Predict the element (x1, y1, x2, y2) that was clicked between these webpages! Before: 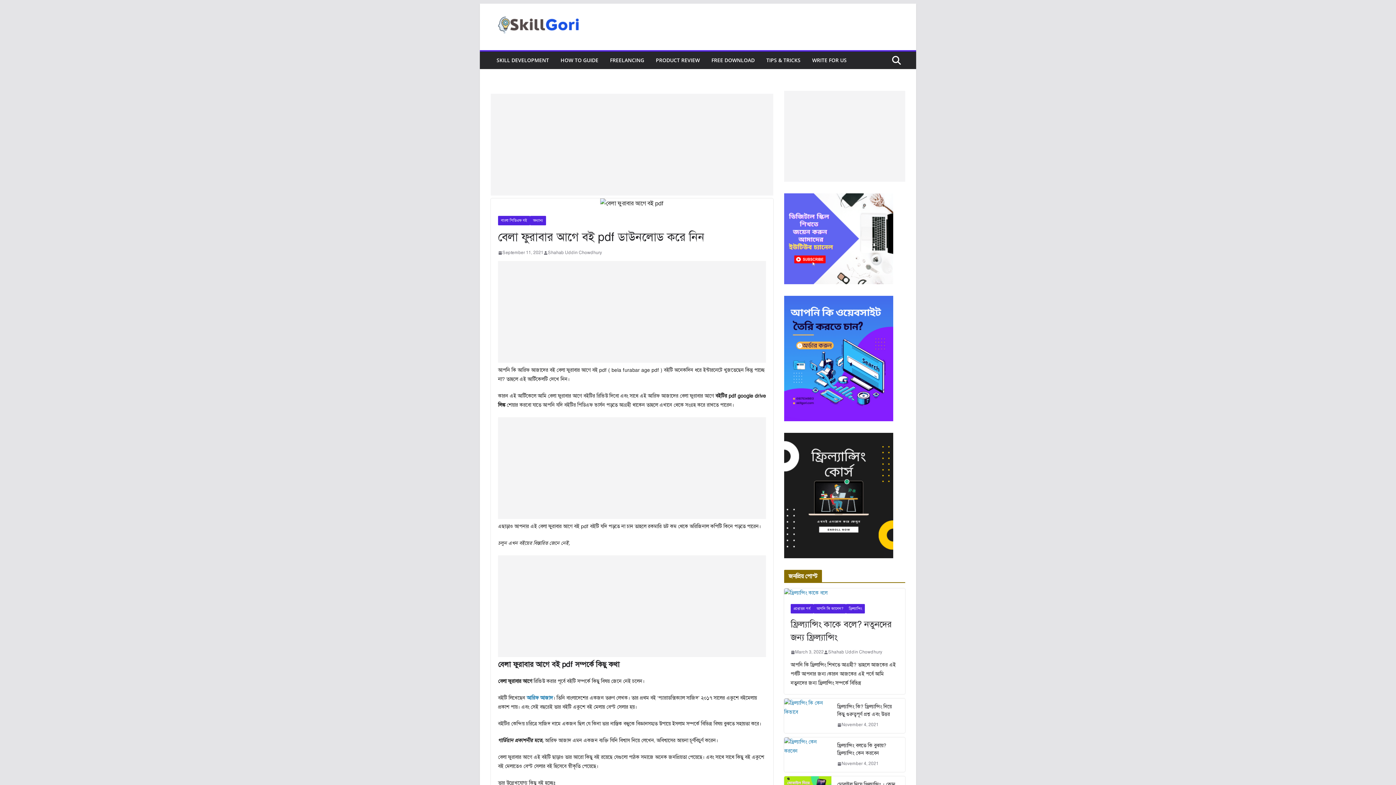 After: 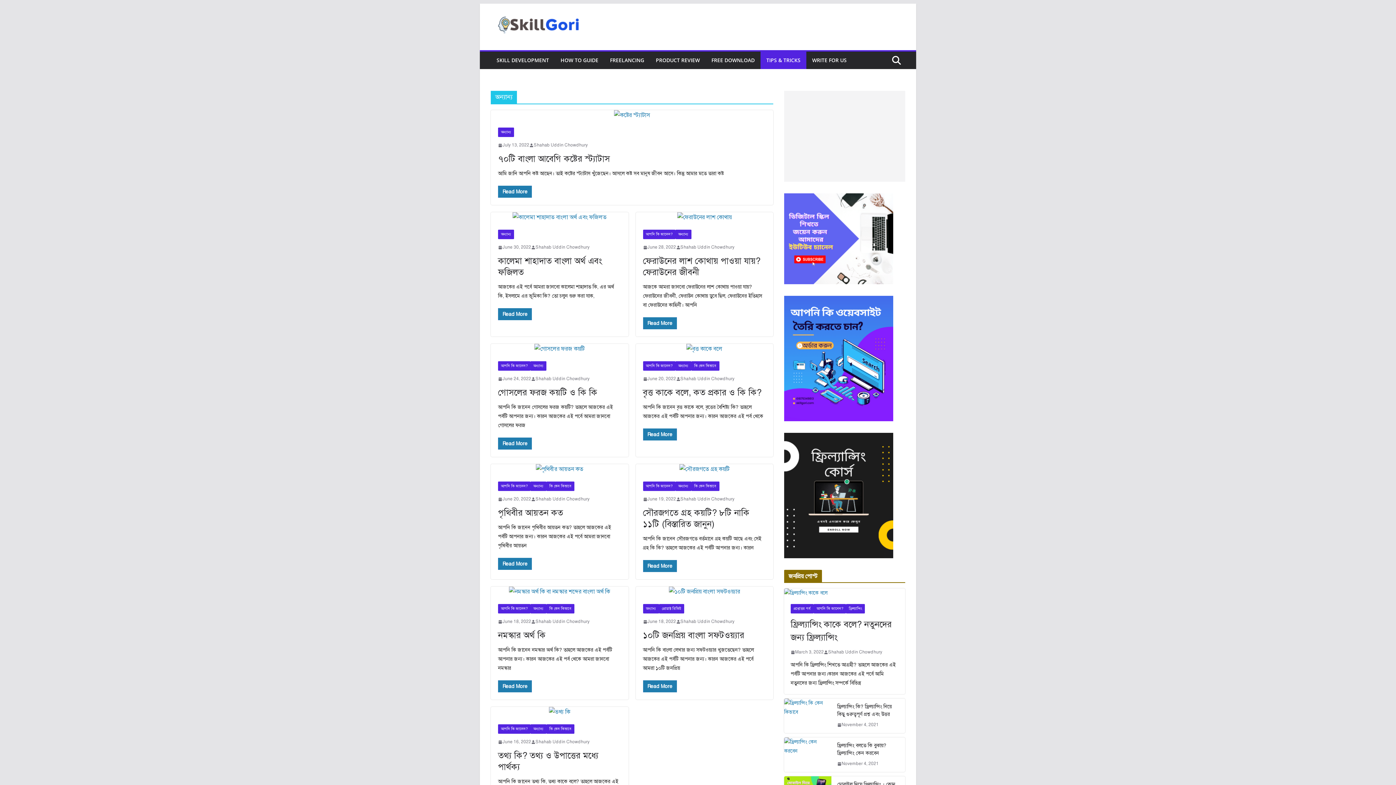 Action: label: TIPS & TRICKS bbox: (766, 55, 800, 65)